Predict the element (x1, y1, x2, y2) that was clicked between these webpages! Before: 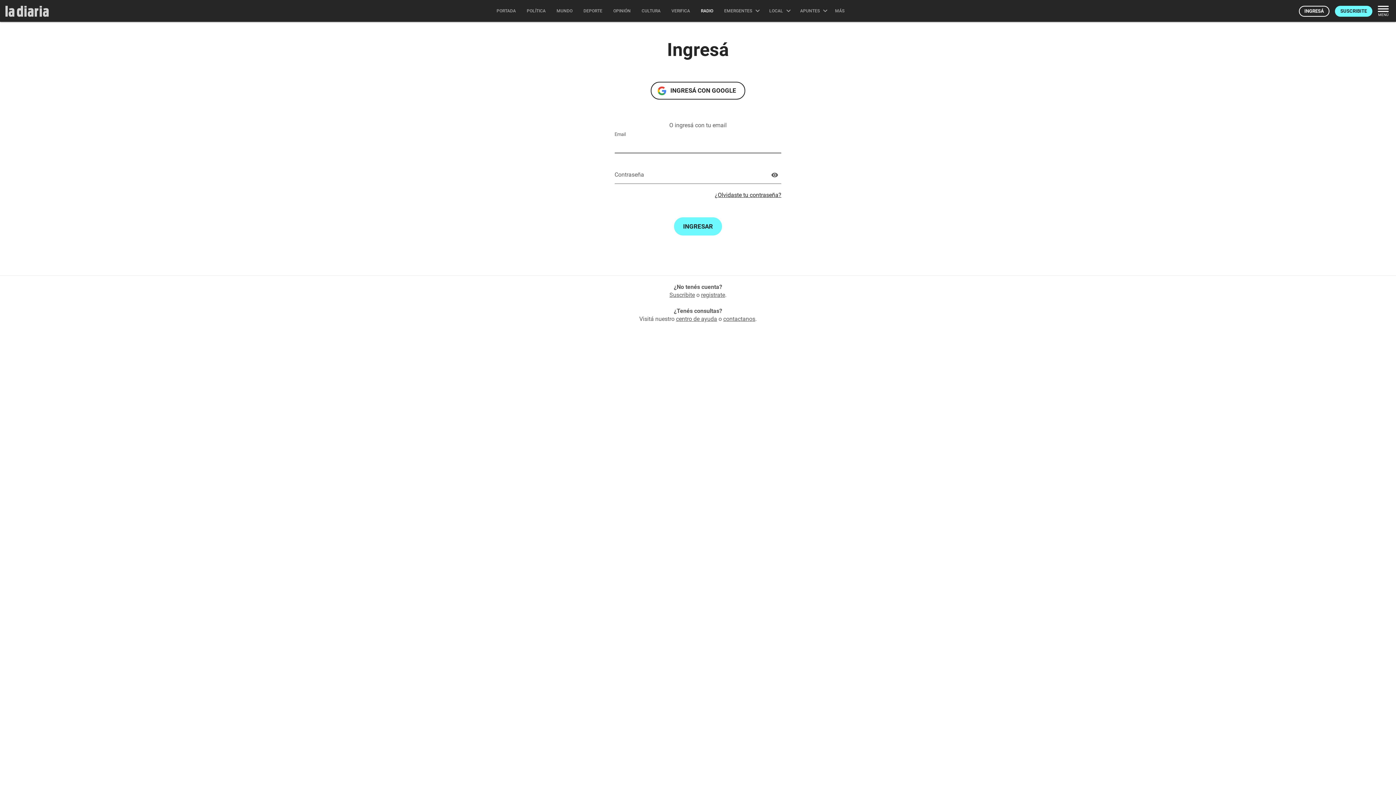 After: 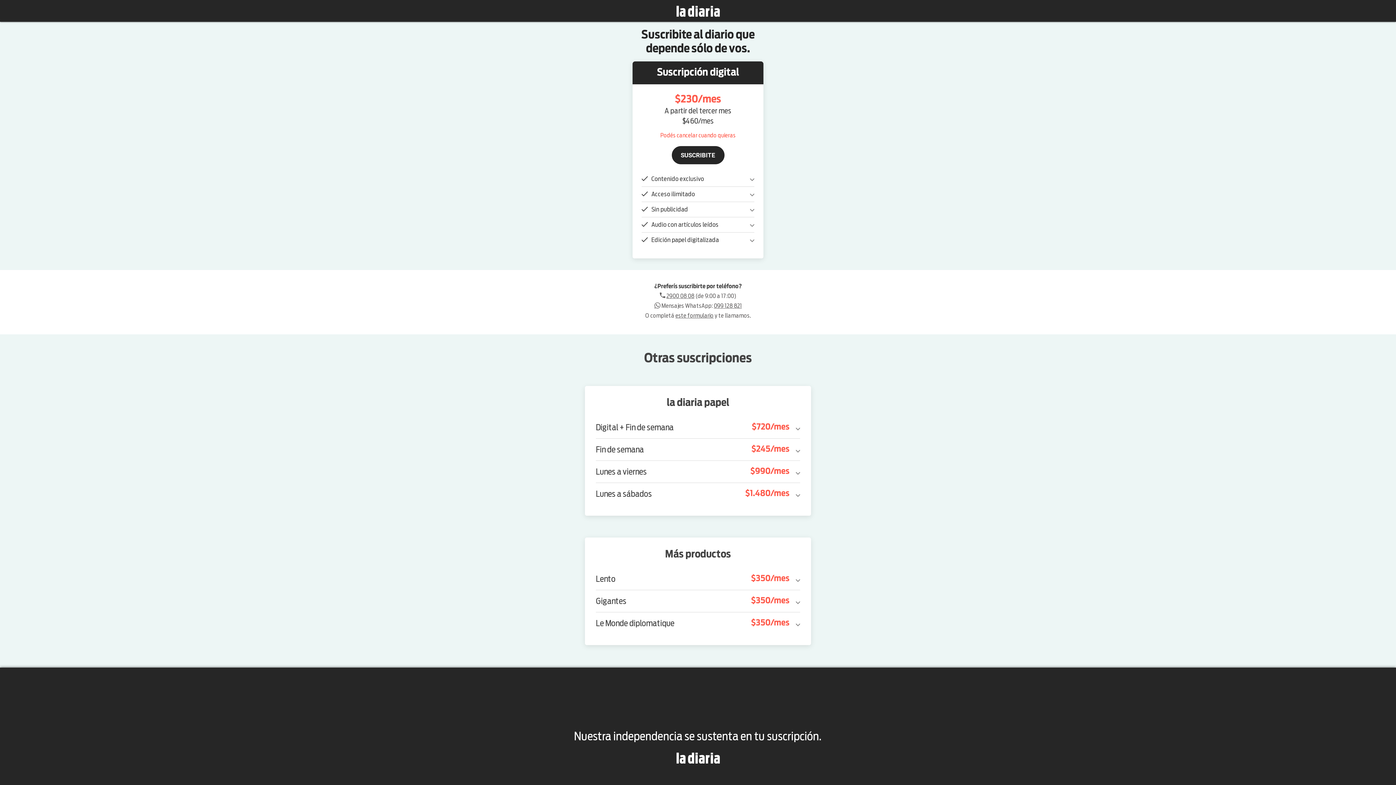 Action: label: SUSCRIBITE bbox: (1335, 5, 1372, 16)